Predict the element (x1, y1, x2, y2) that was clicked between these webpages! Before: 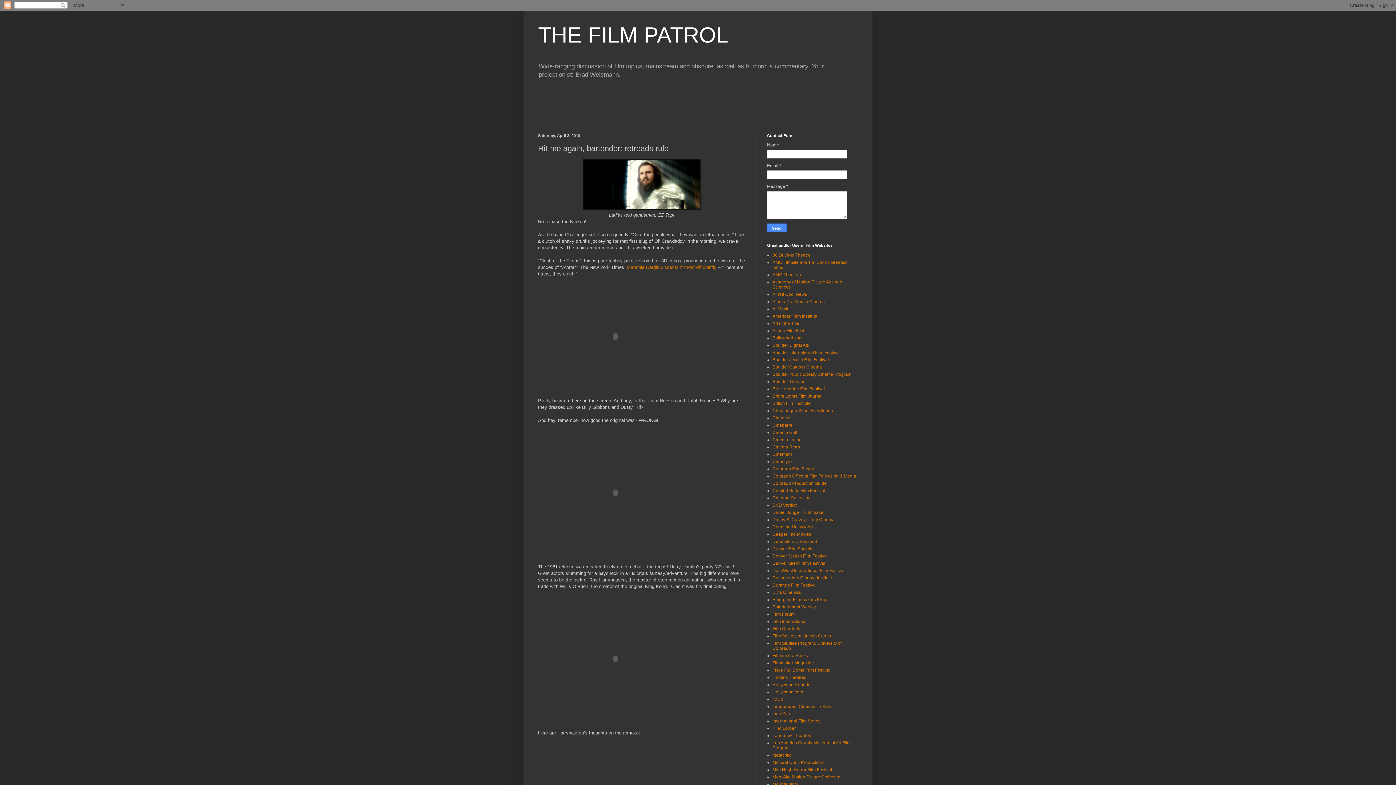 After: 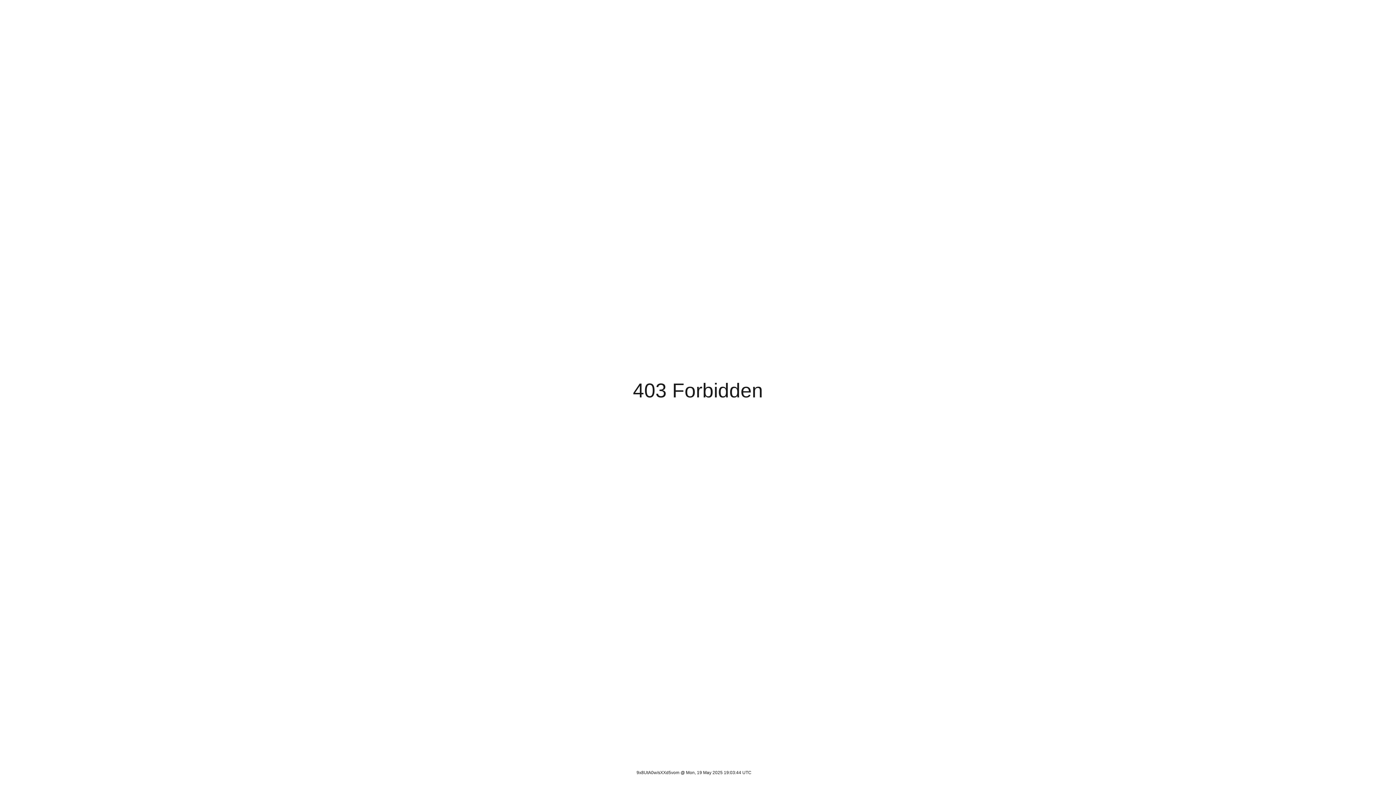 Action: bbox: (772, 415, 790, 420) label: Cineaste